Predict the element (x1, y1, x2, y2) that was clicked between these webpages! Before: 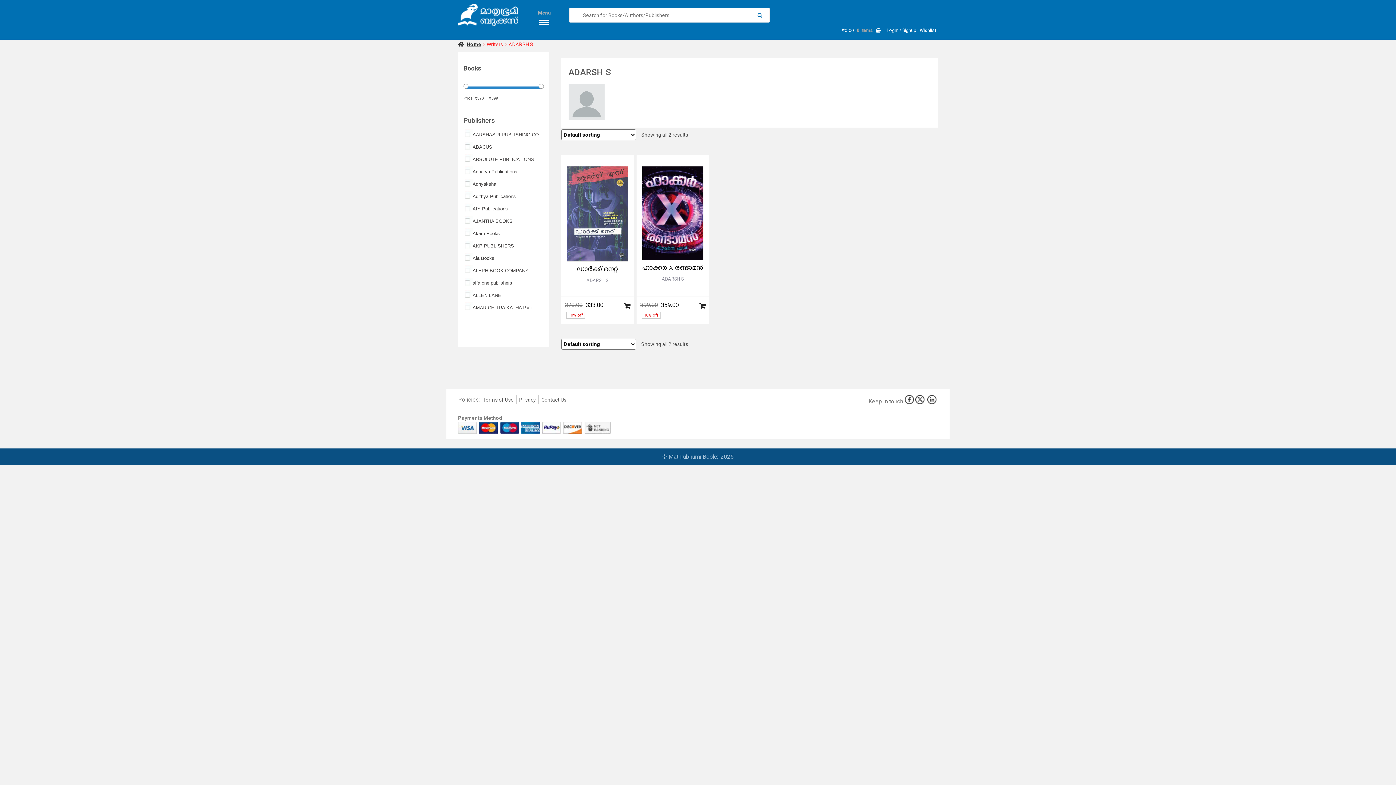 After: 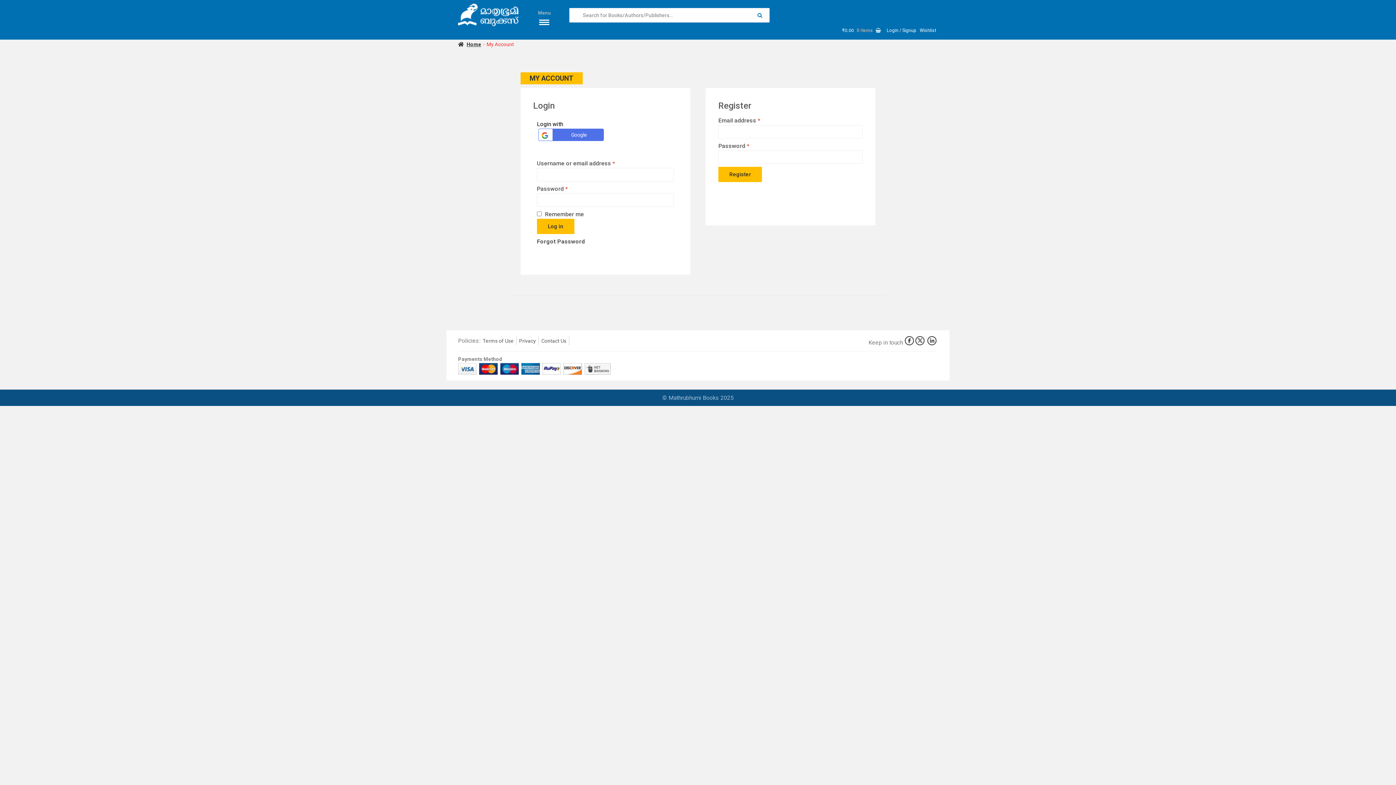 Action: label: Login / Signup bbox: (885, 21, 918, 39)